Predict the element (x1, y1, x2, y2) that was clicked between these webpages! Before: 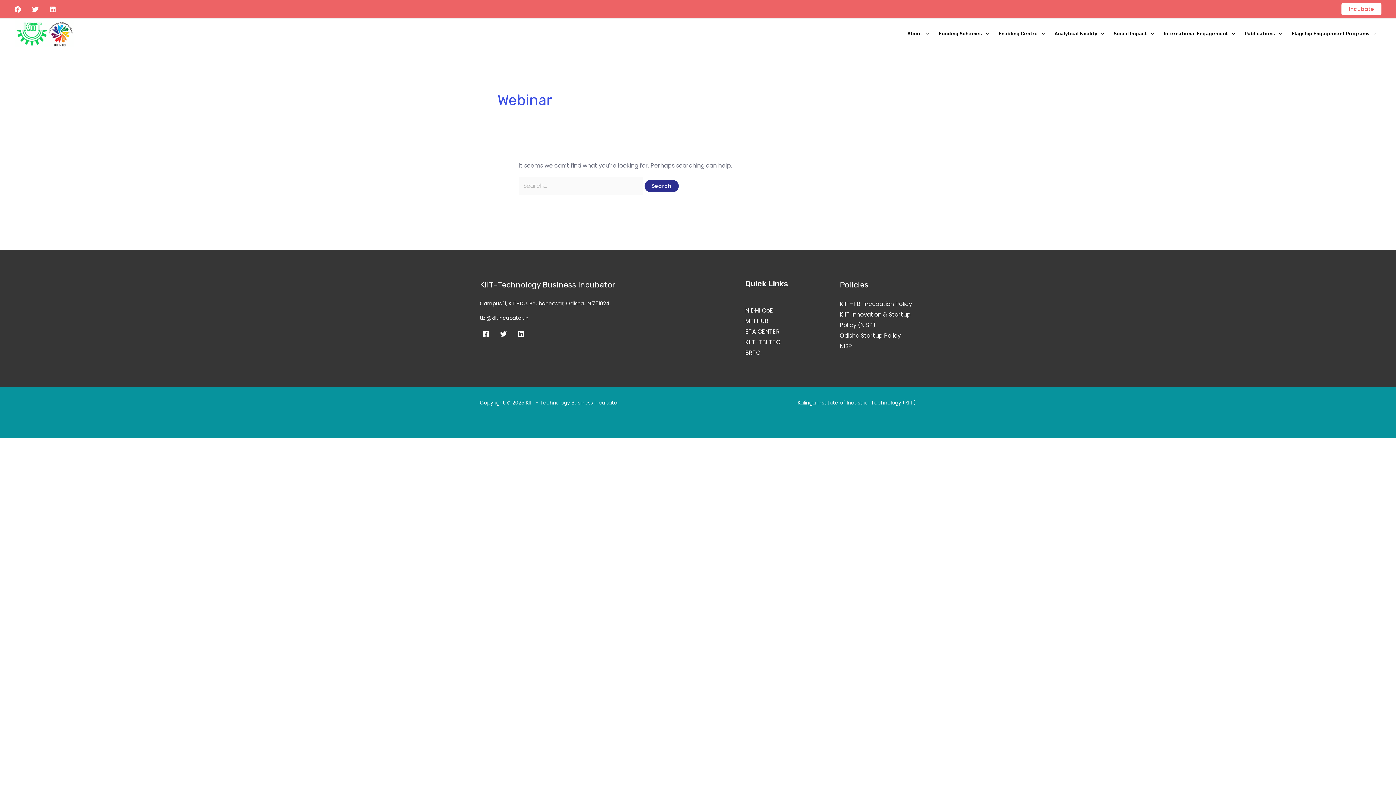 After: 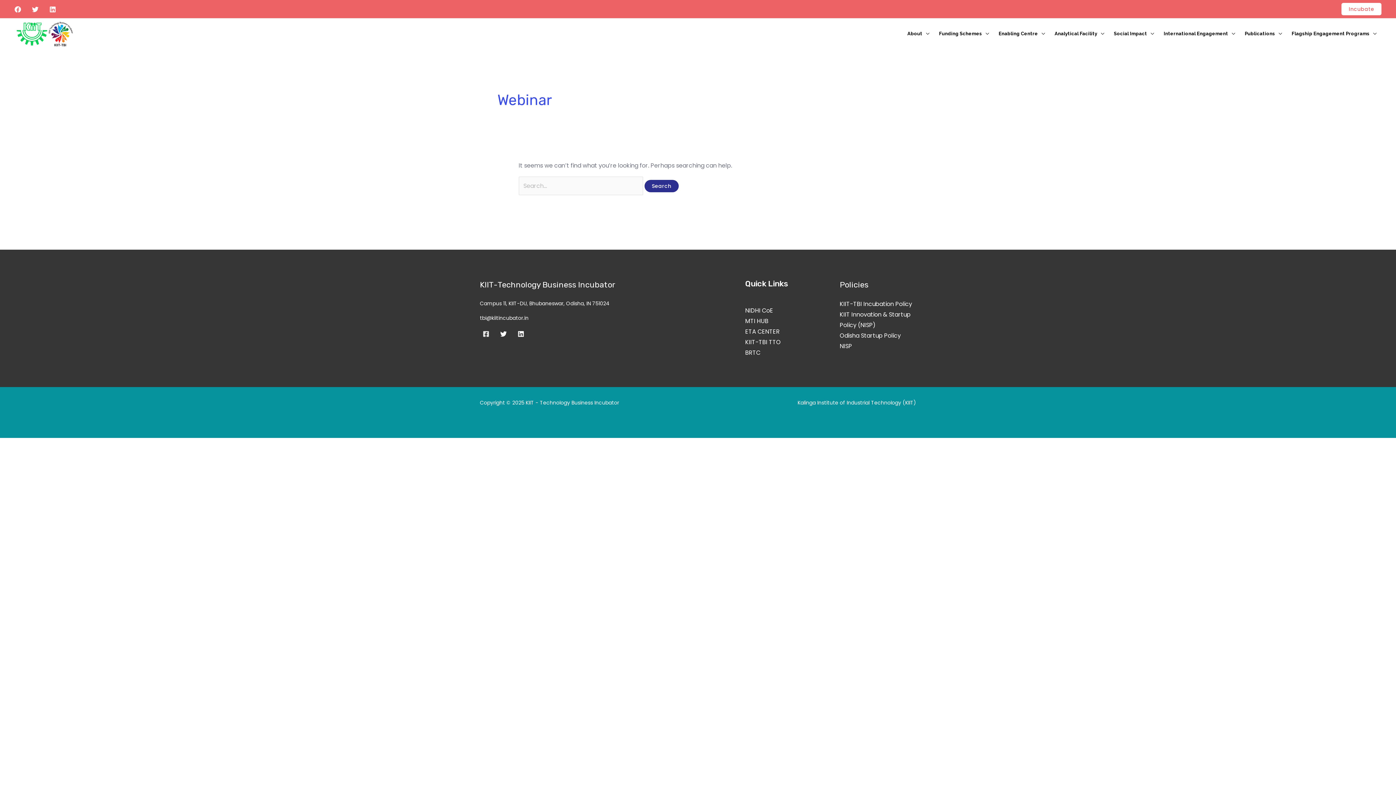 Action: bbox: (480, 327, 492, 340) label: Facebook